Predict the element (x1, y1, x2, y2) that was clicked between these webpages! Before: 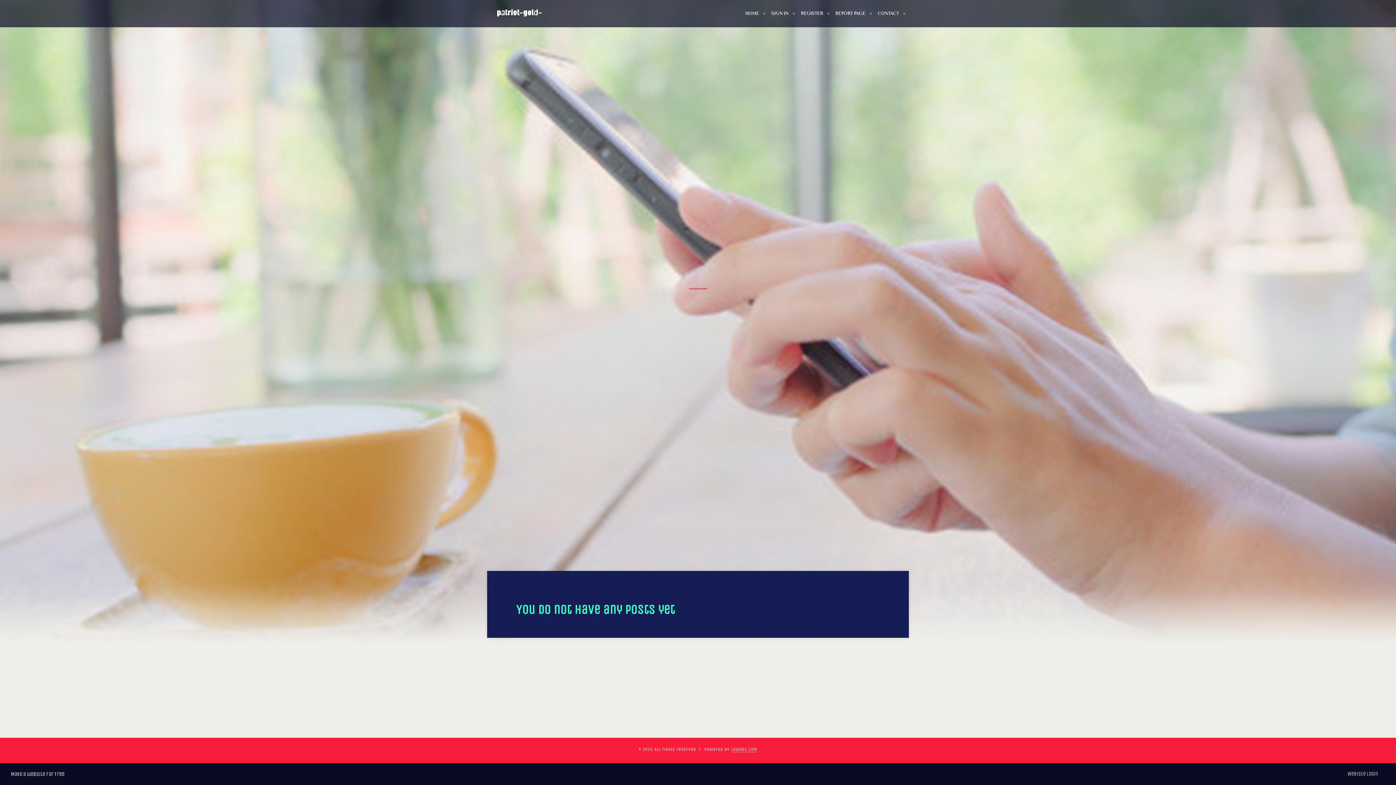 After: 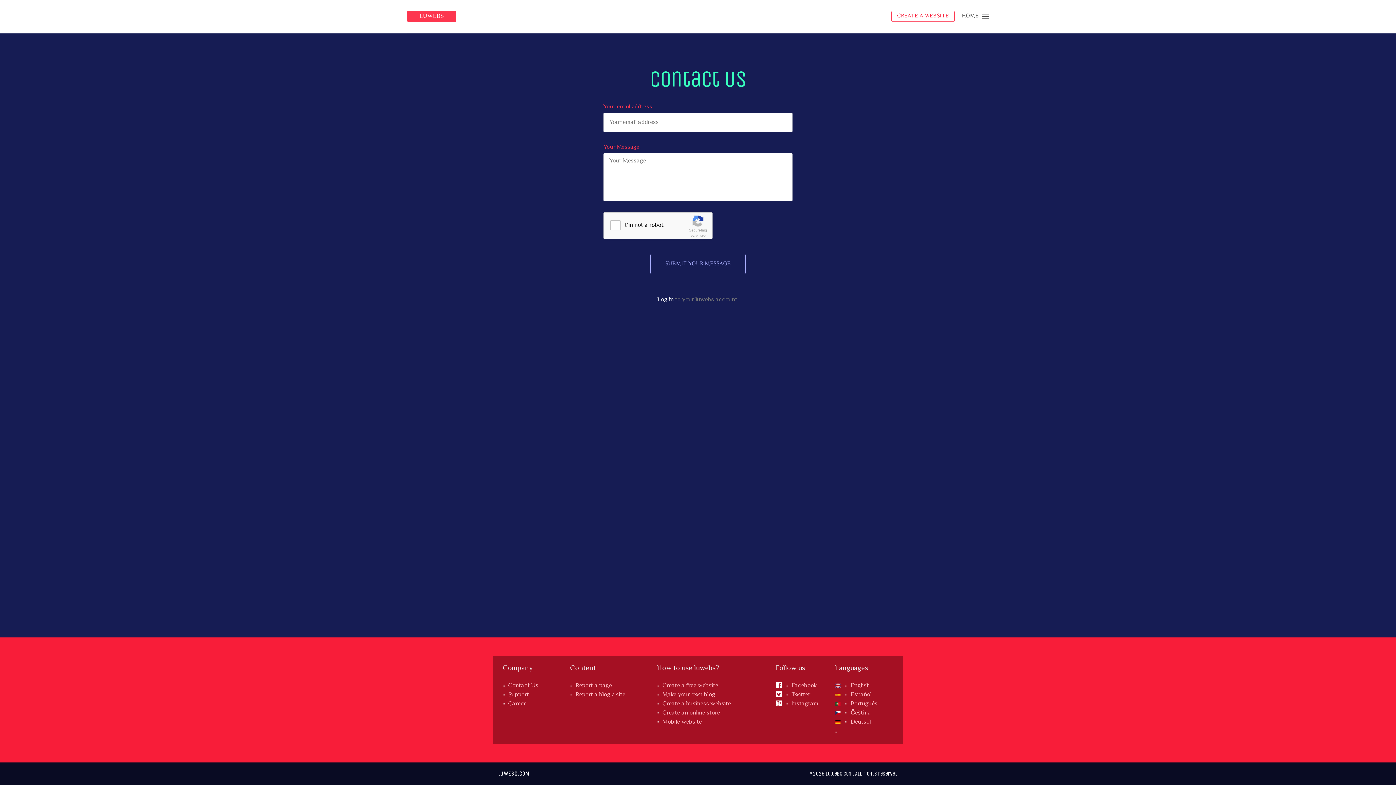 Action: bbox: (872, 0, 905, 27) label: CONTACT